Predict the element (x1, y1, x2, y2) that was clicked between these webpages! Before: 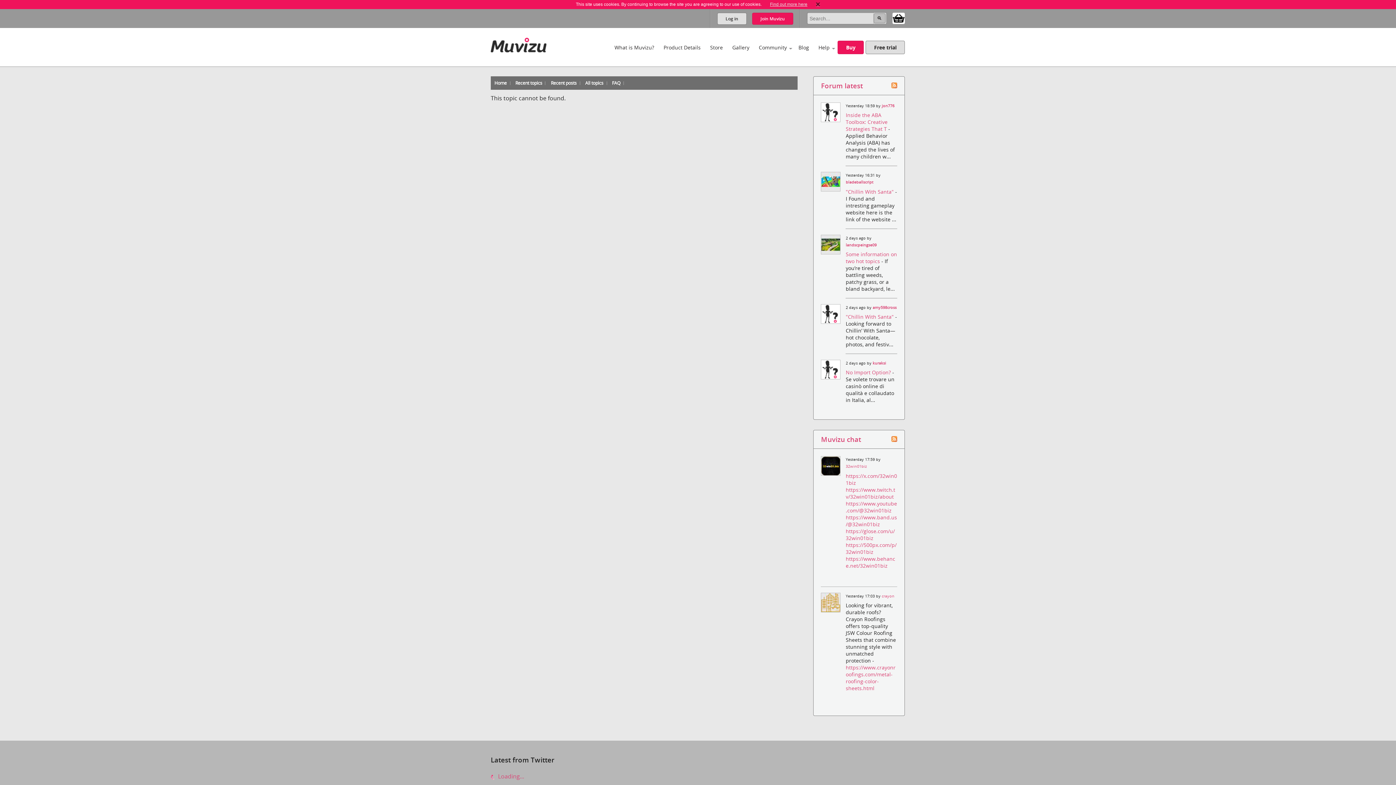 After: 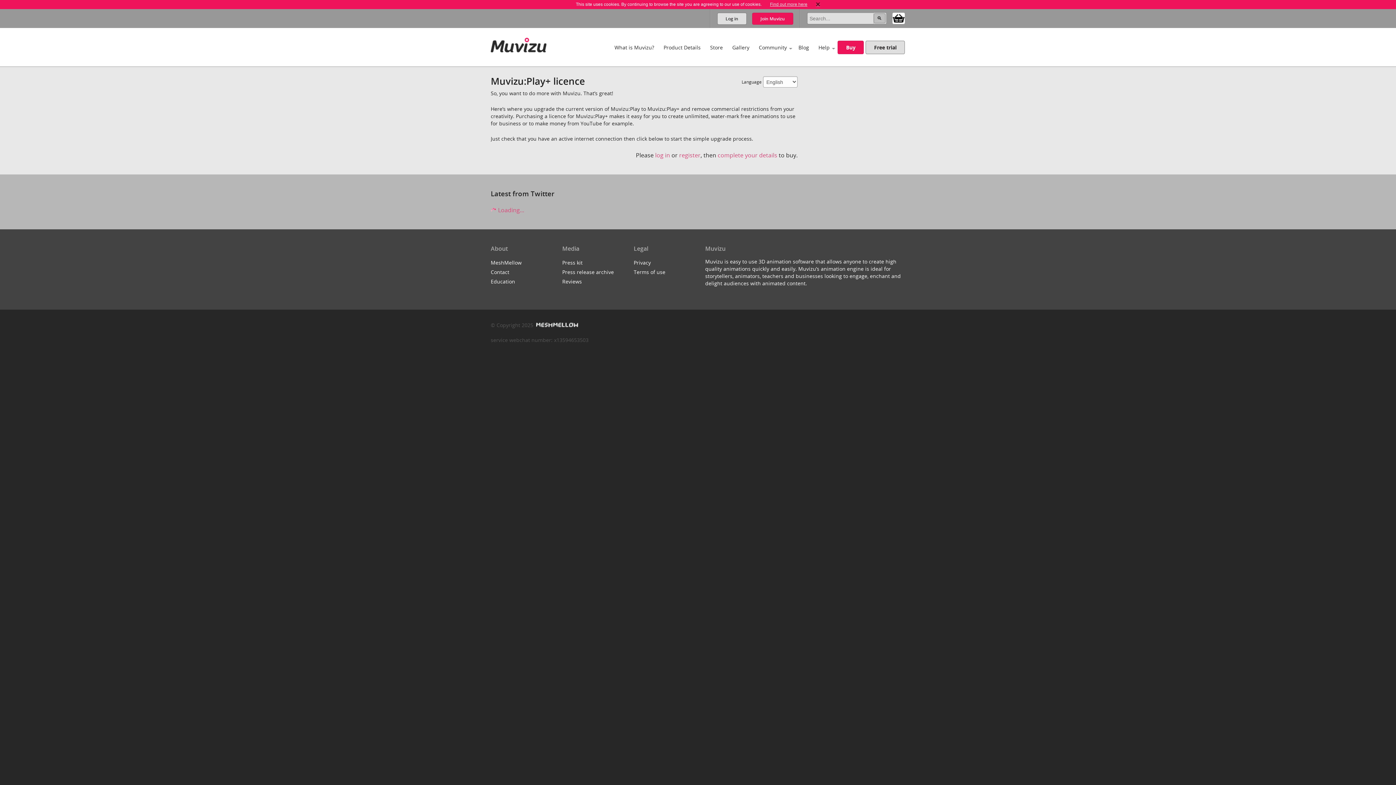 Action: label: Buy bbox: (837, 40, 864, 54)